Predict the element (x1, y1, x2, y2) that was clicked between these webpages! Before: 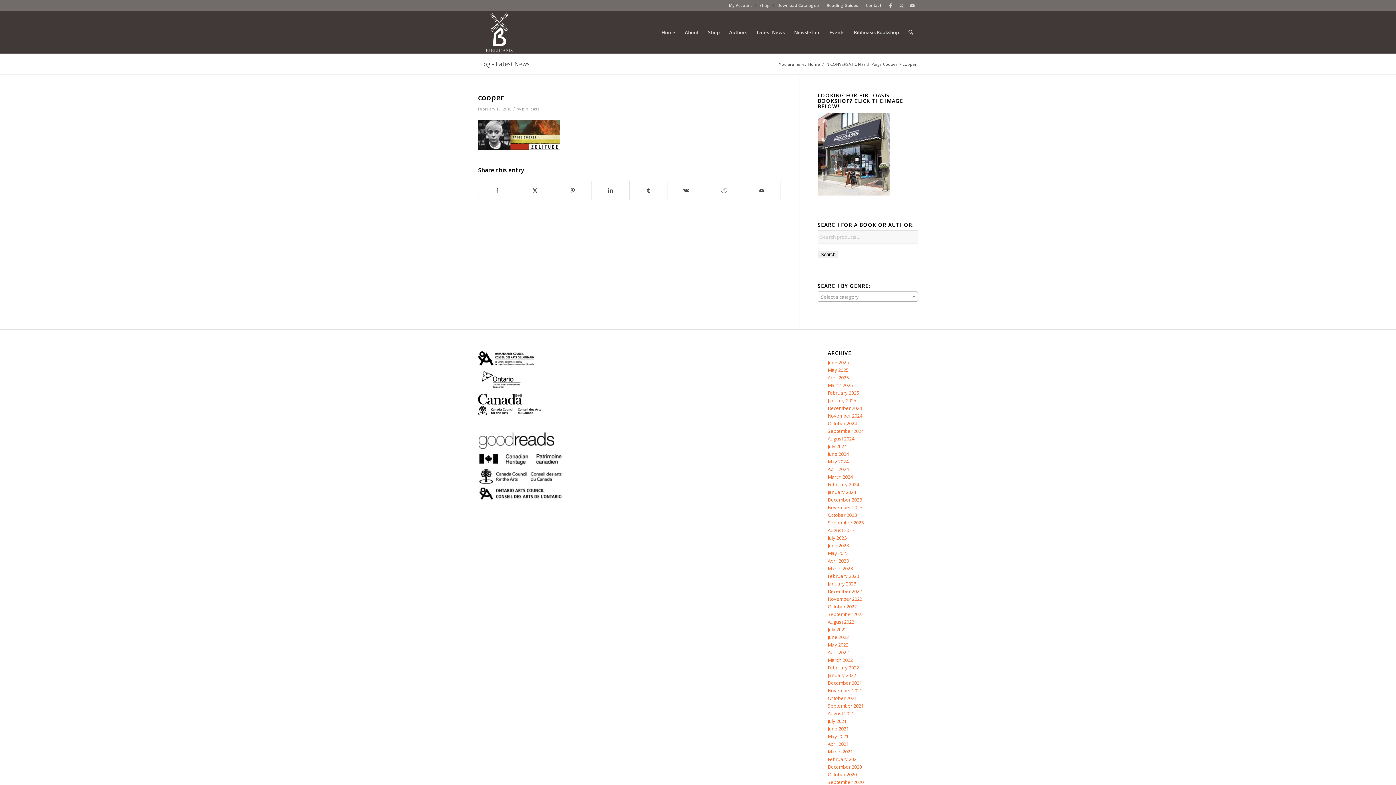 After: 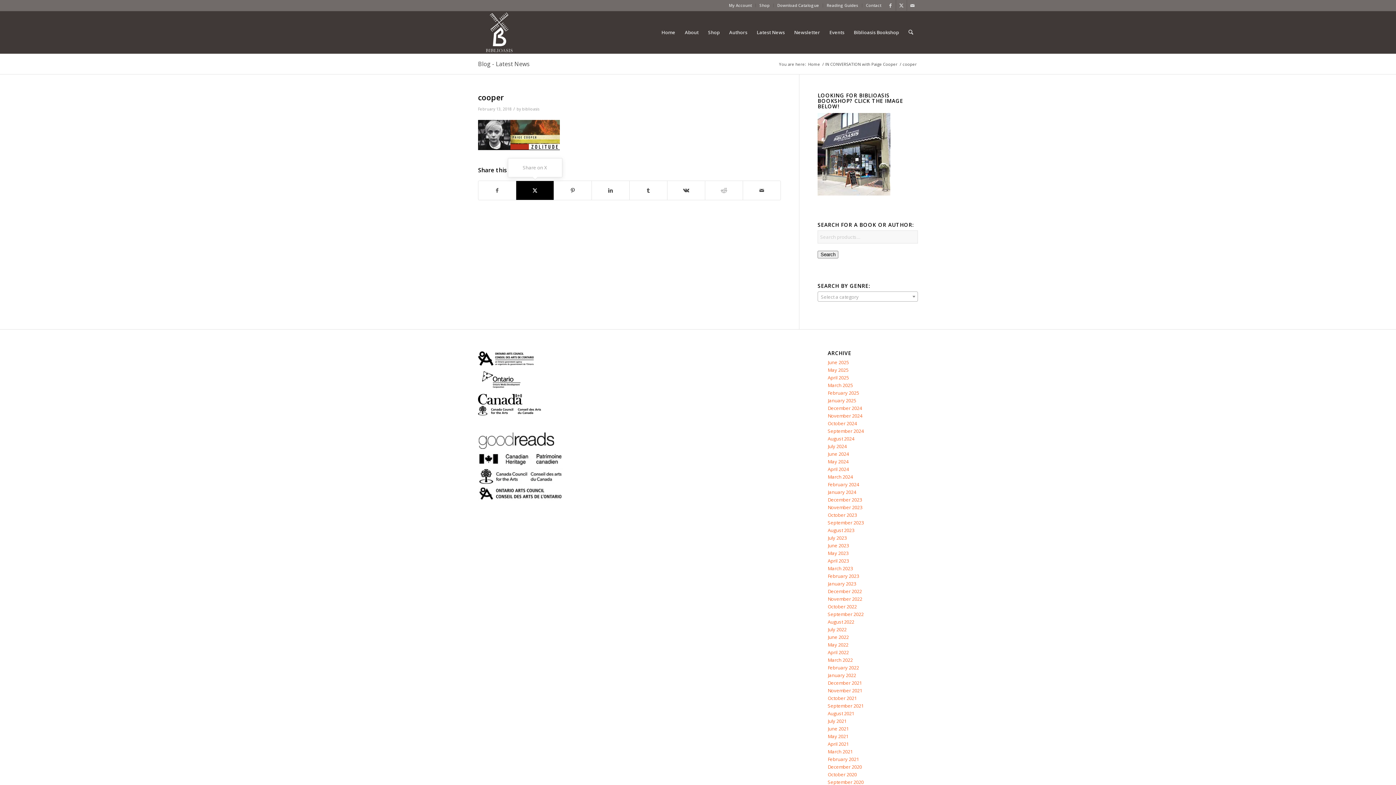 Action: bbox: (516, 181, 553, 199) label: Share on X